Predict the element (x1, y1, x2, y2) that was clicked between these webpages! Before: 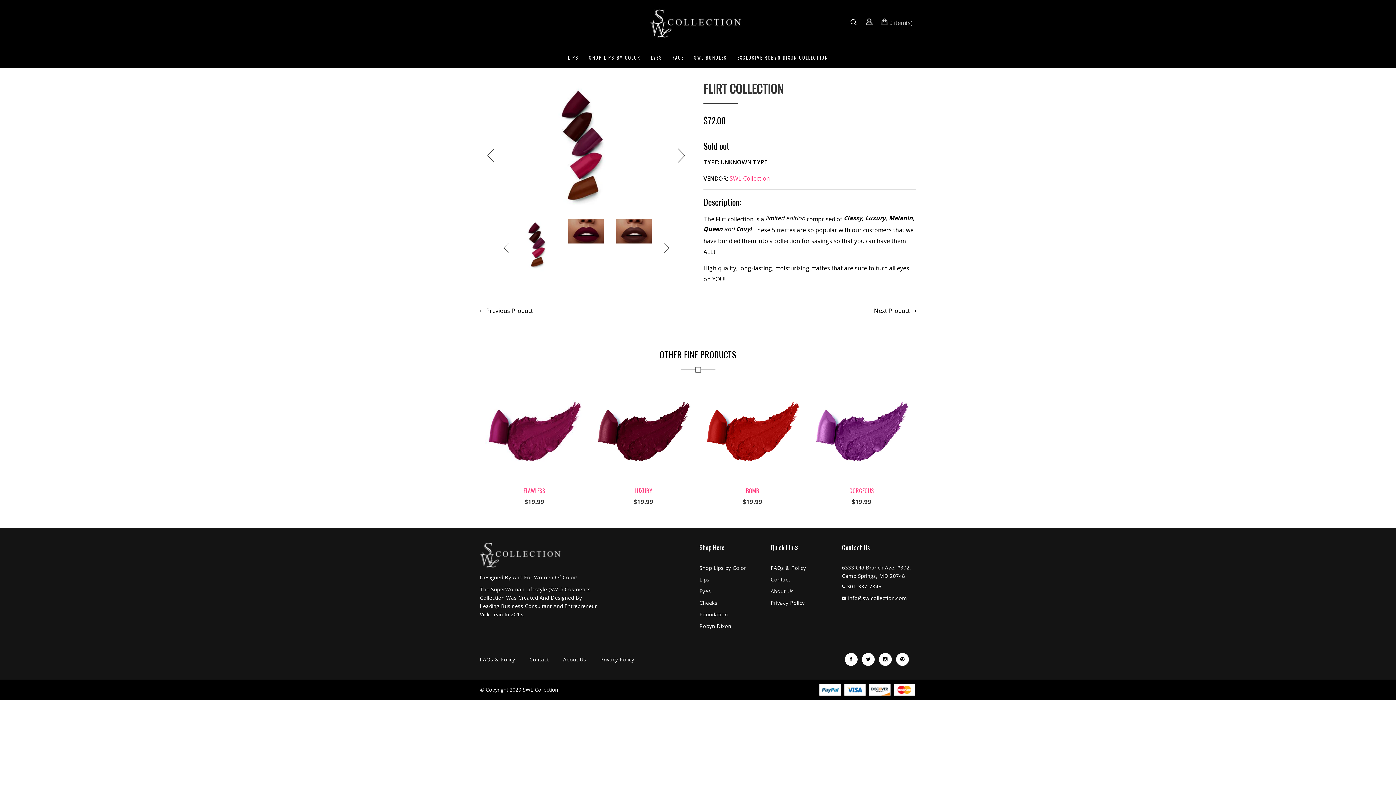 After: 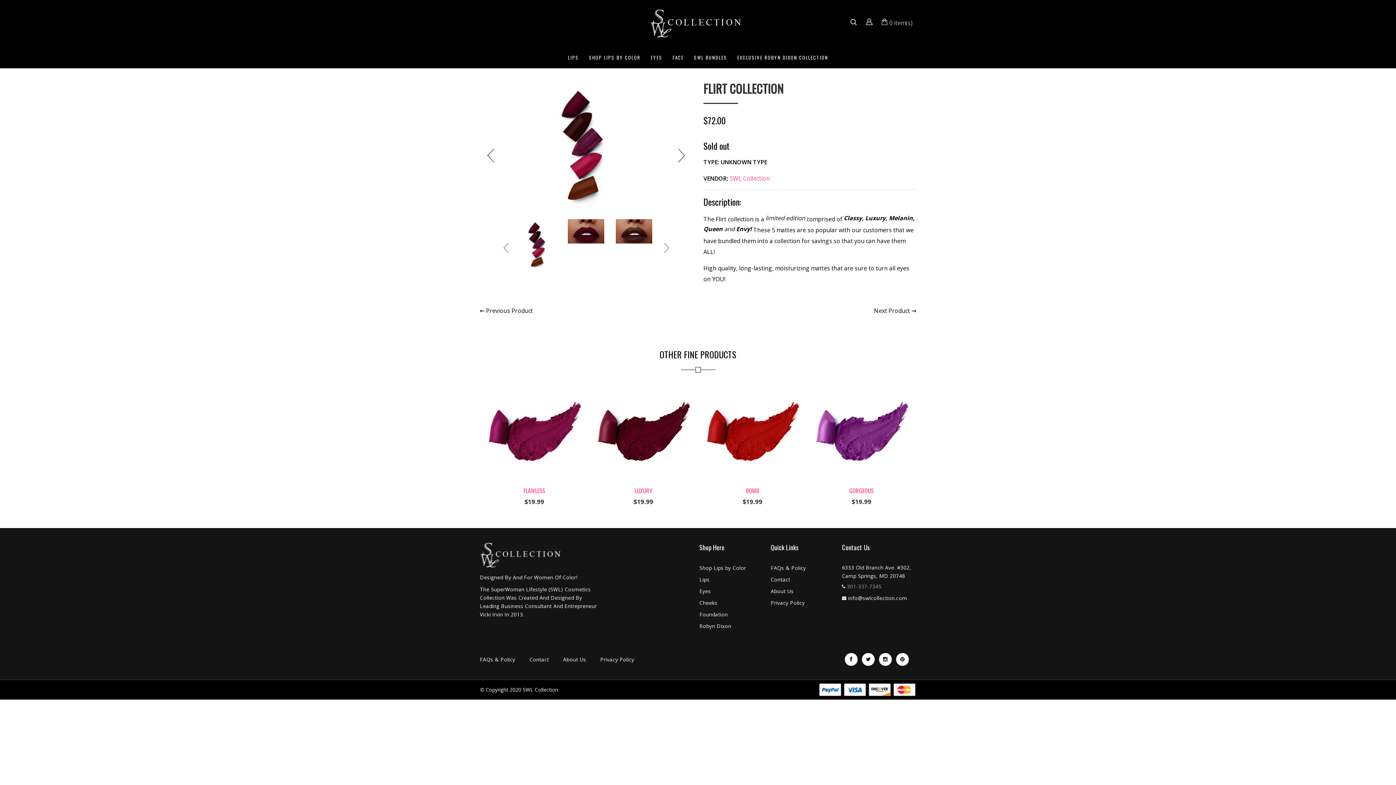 Action: label: 301-337-7345 bbox: (847, 582, 881, 593)